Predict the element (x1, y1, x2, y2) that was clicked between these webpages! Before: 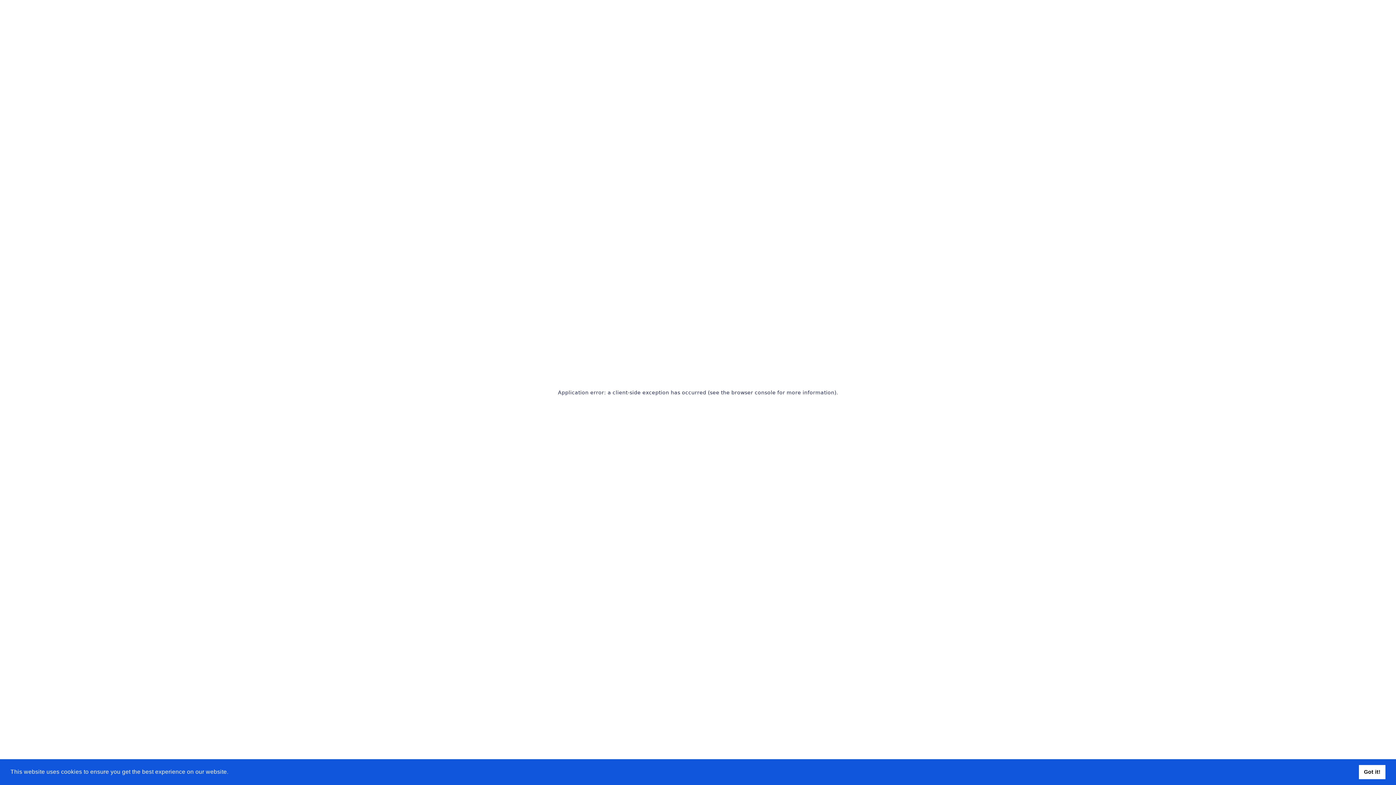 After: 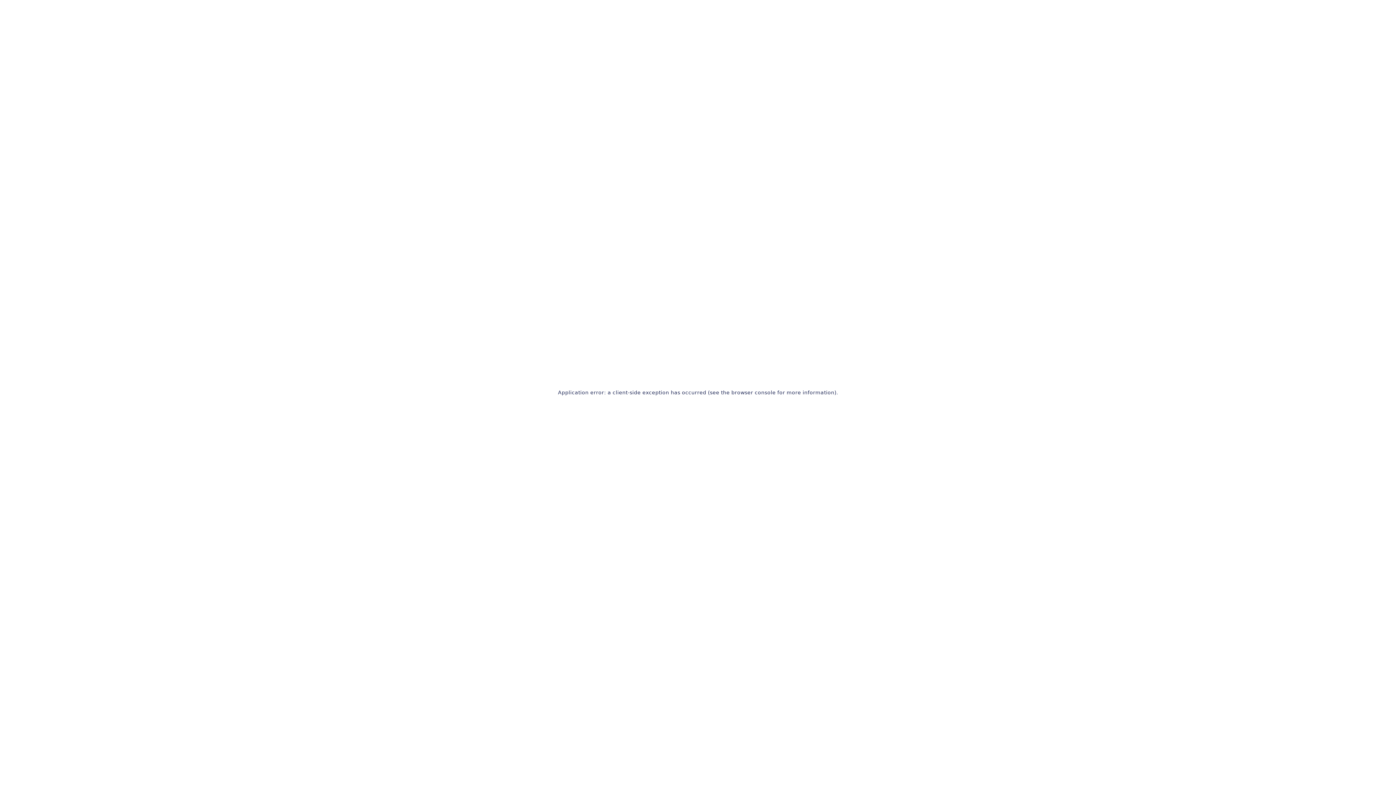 Action: bbox: (1359, 765, 1385, 779) label: dismiss cookie message